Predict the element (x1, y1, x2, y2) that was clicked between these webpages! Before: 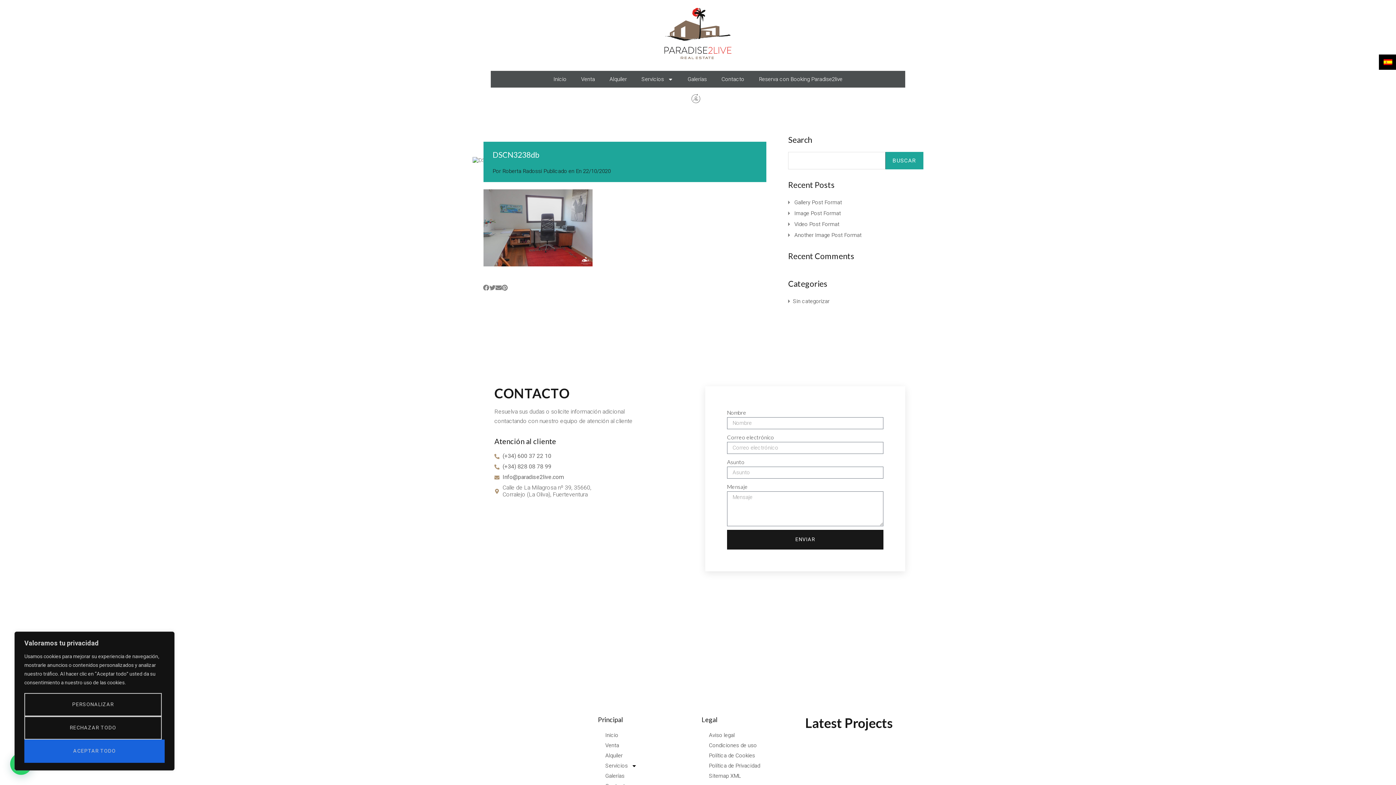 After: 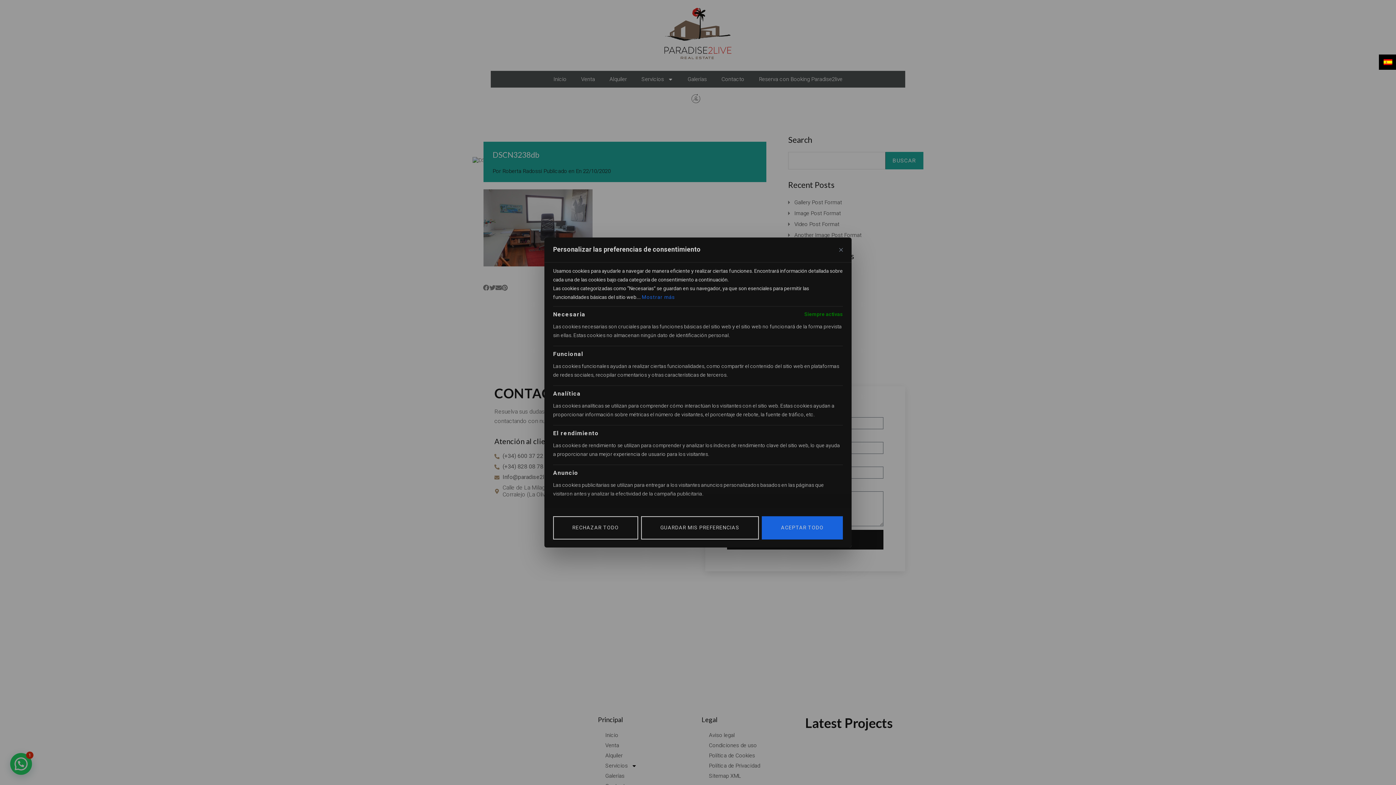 Action: label: Personalizar bbox: (24, 693, 161, 716)